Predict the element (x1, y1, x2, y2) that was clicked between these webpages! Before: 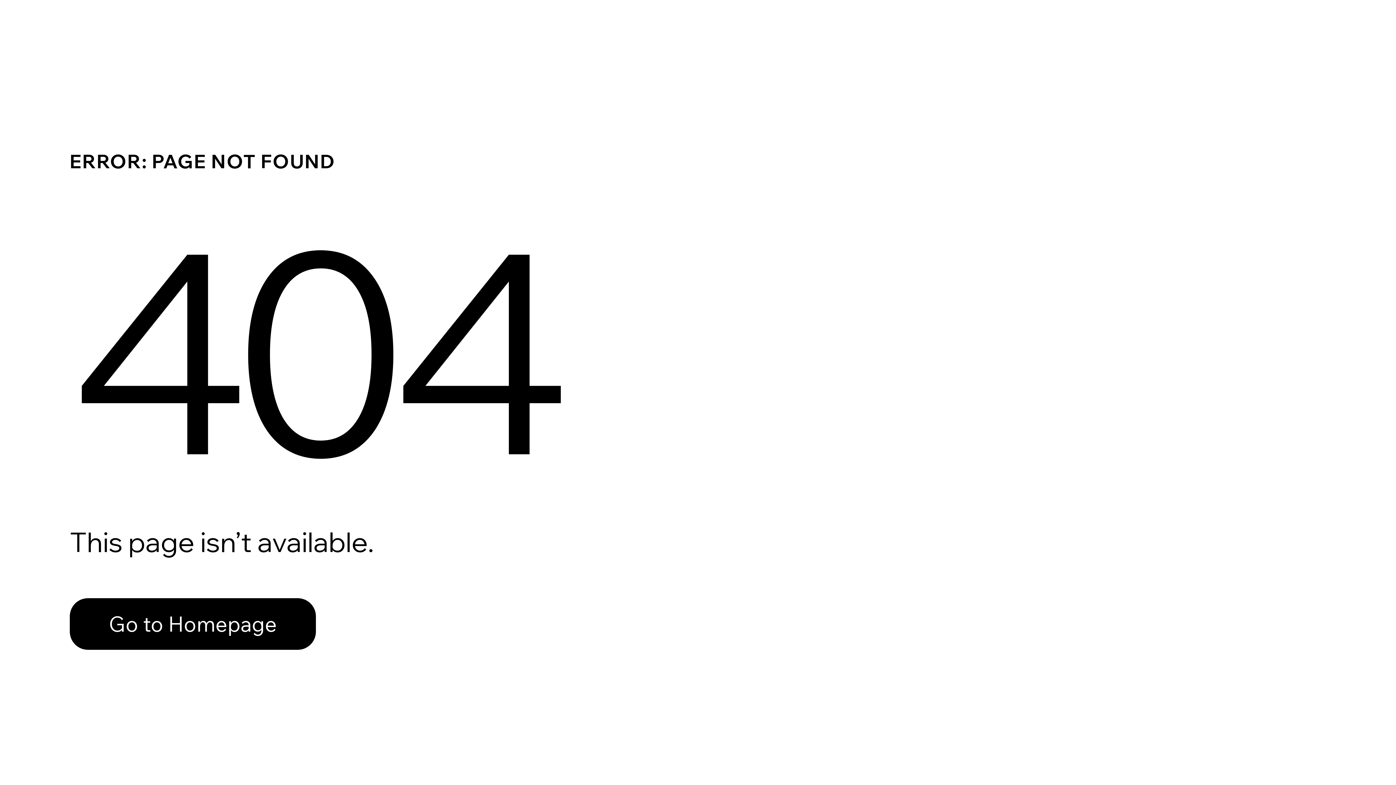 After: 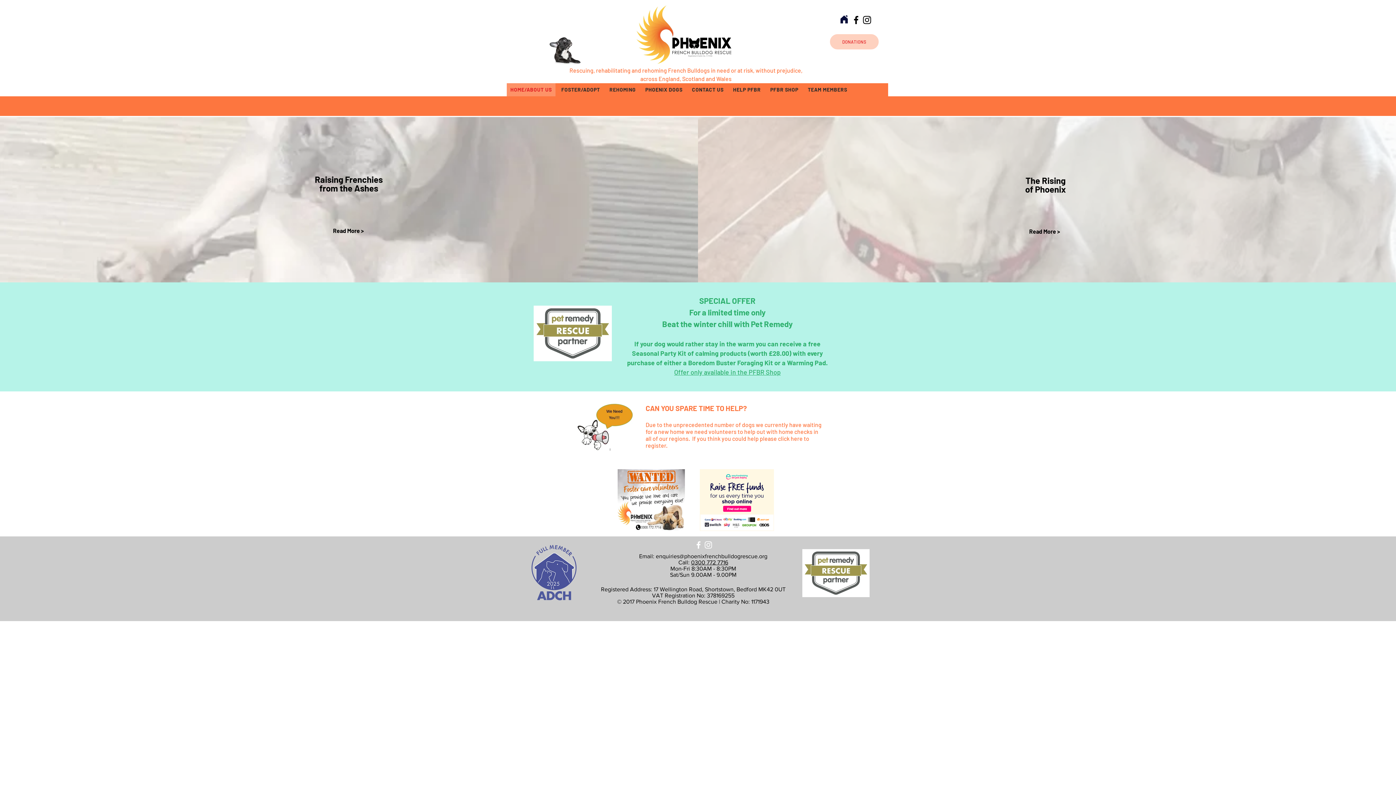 Action: bbox: (69, 582, 768, 659) label: Go to Homepage